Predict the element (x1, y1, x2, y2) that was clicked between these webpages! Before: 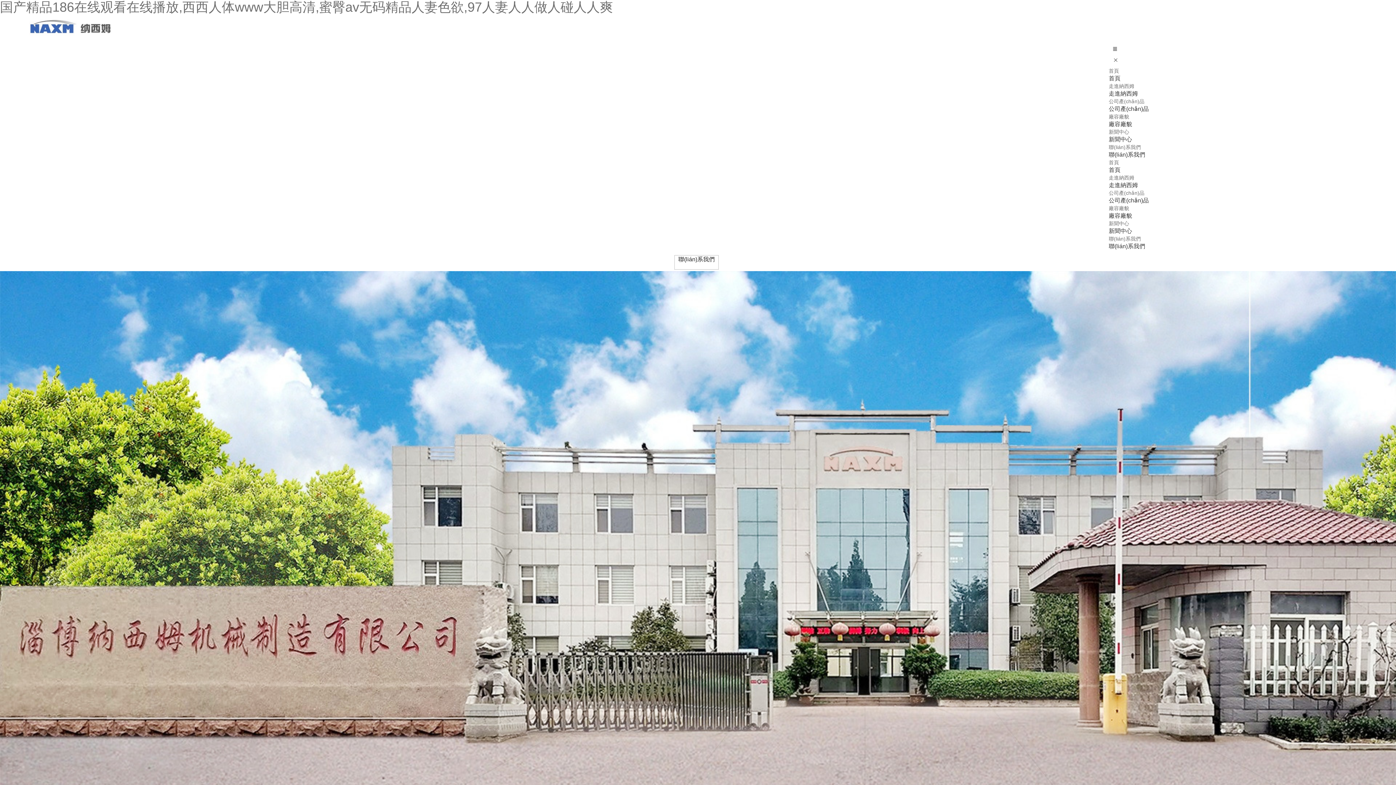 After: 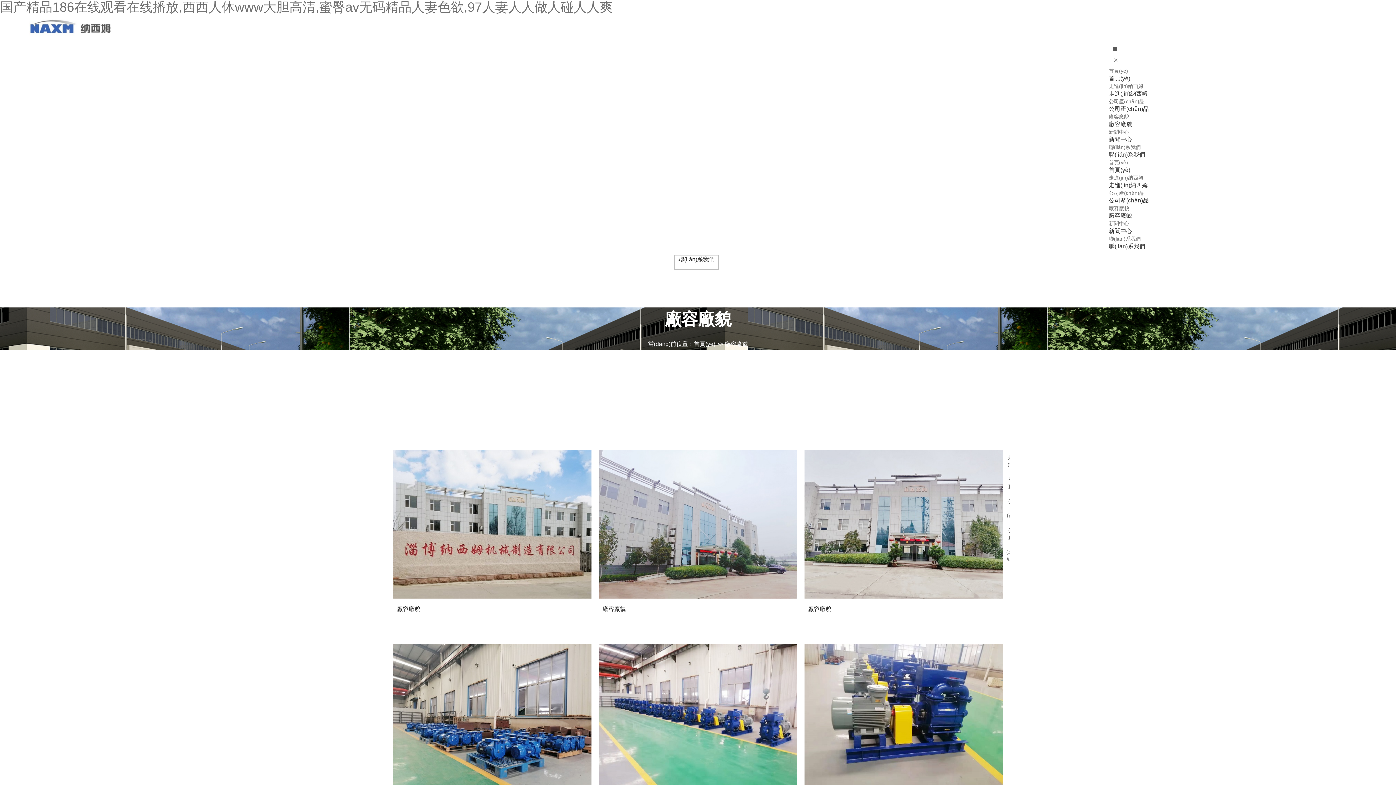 Action: bbox: (1109, 113, 1129, 119) label: 廠容廠貌